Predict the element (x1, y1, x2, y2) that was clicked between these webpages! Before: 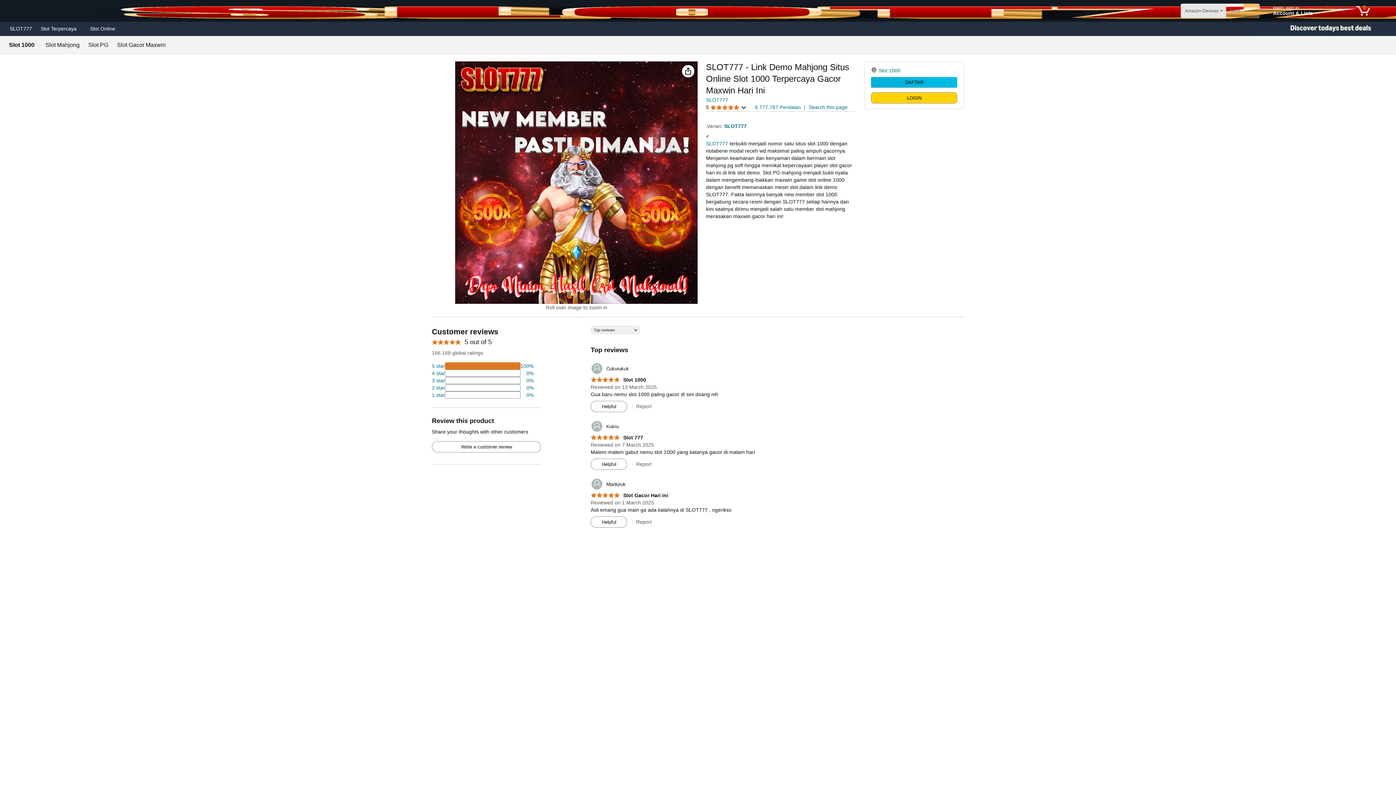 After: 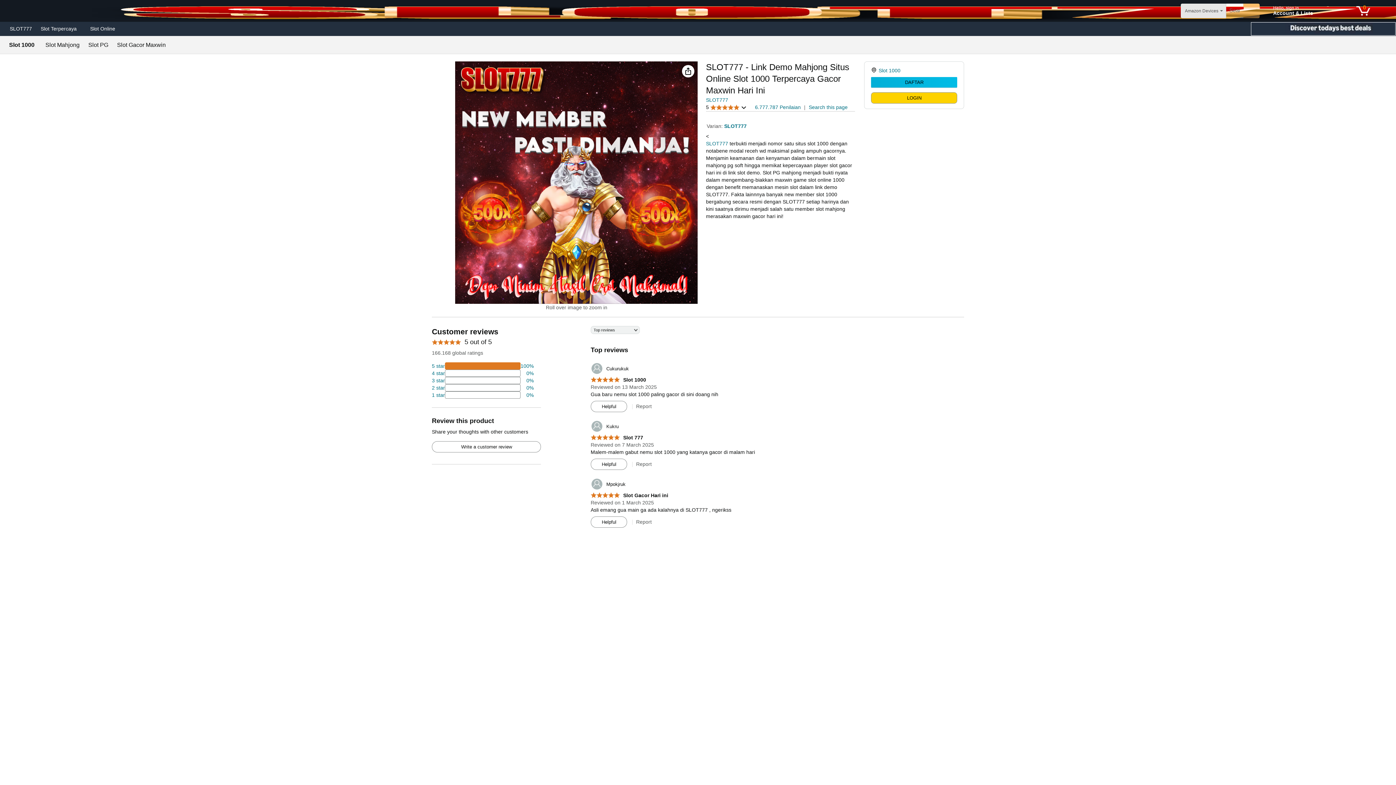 Action: bbox: (1250, 21, 1396, 36) label: Christmas gift store